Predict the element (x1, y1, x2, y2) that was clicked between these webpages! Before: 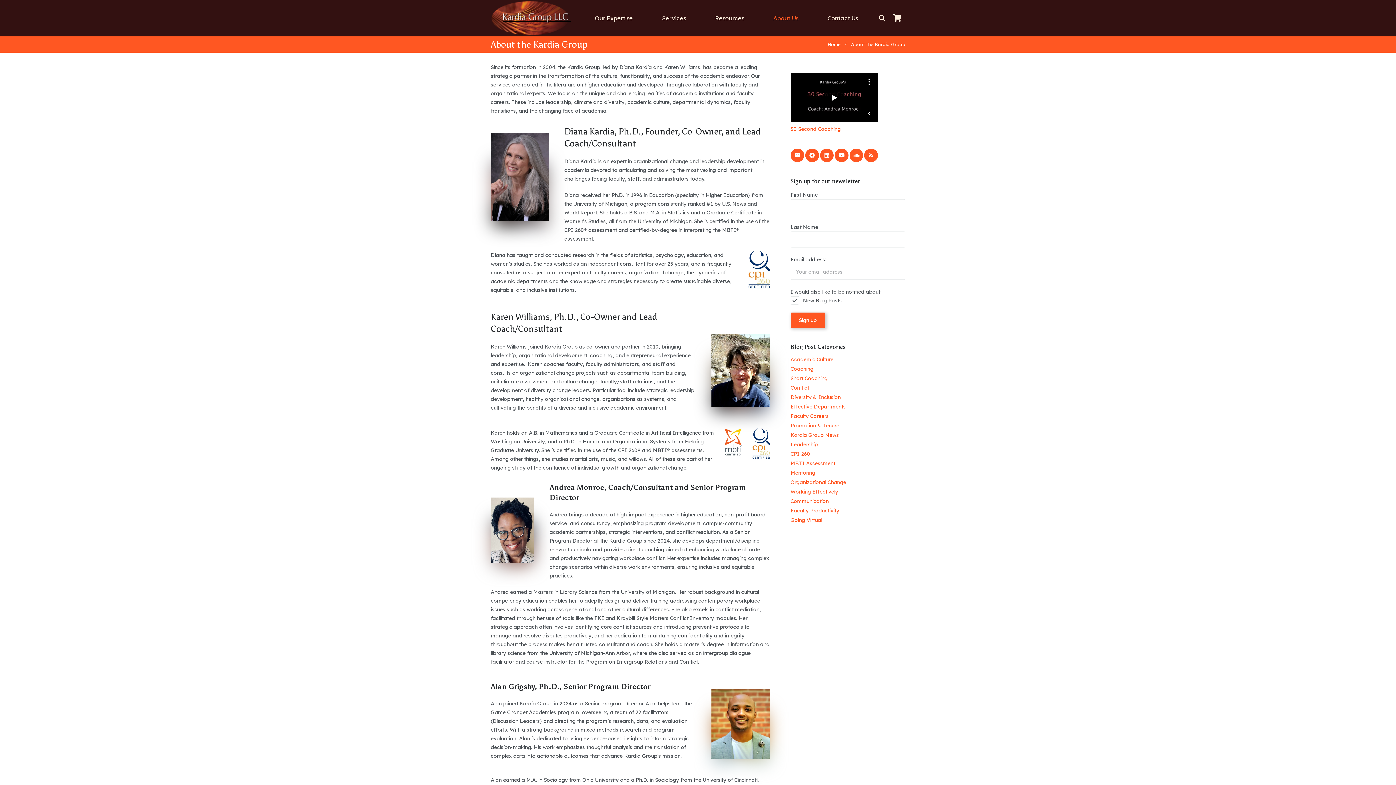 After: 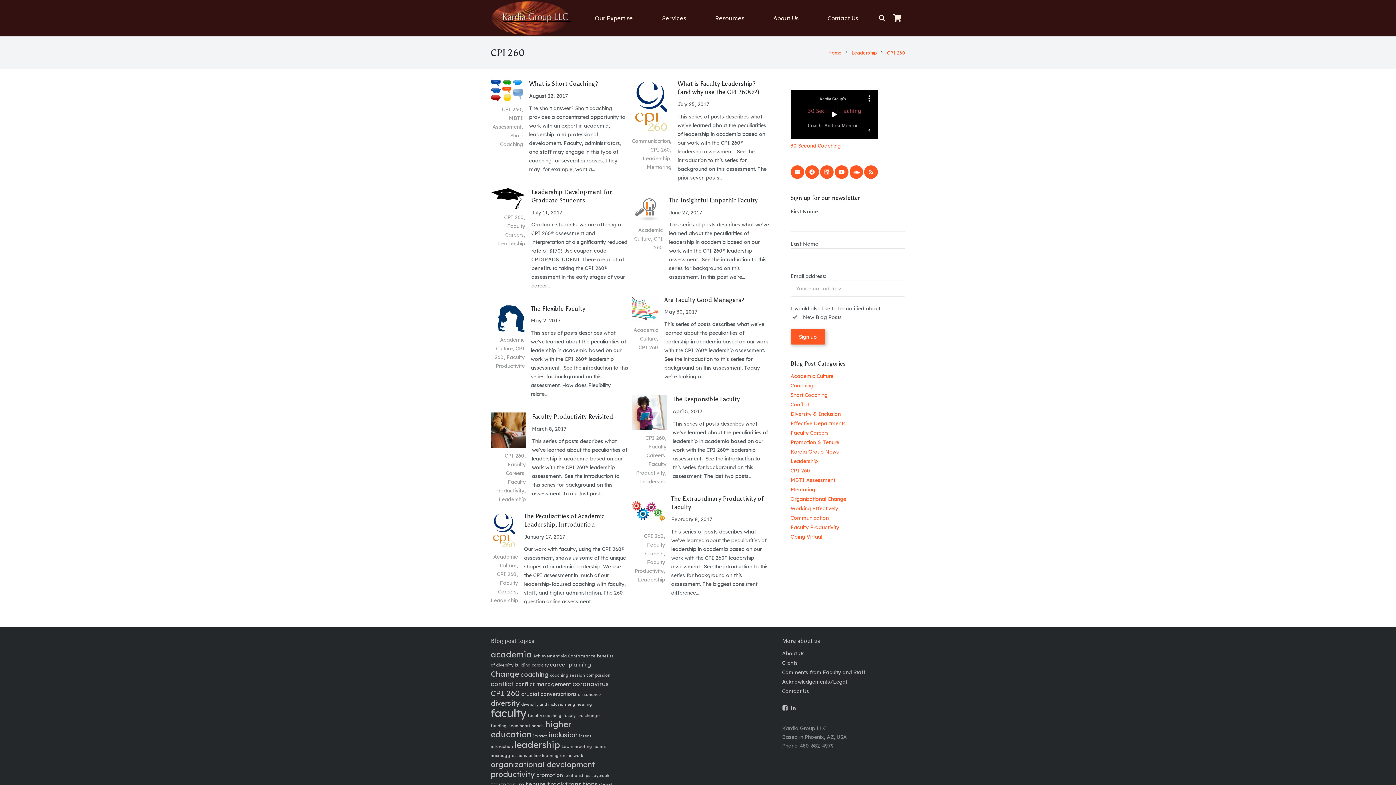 Action: label: CPI 260 bbox: (790, 451, 810, 457)